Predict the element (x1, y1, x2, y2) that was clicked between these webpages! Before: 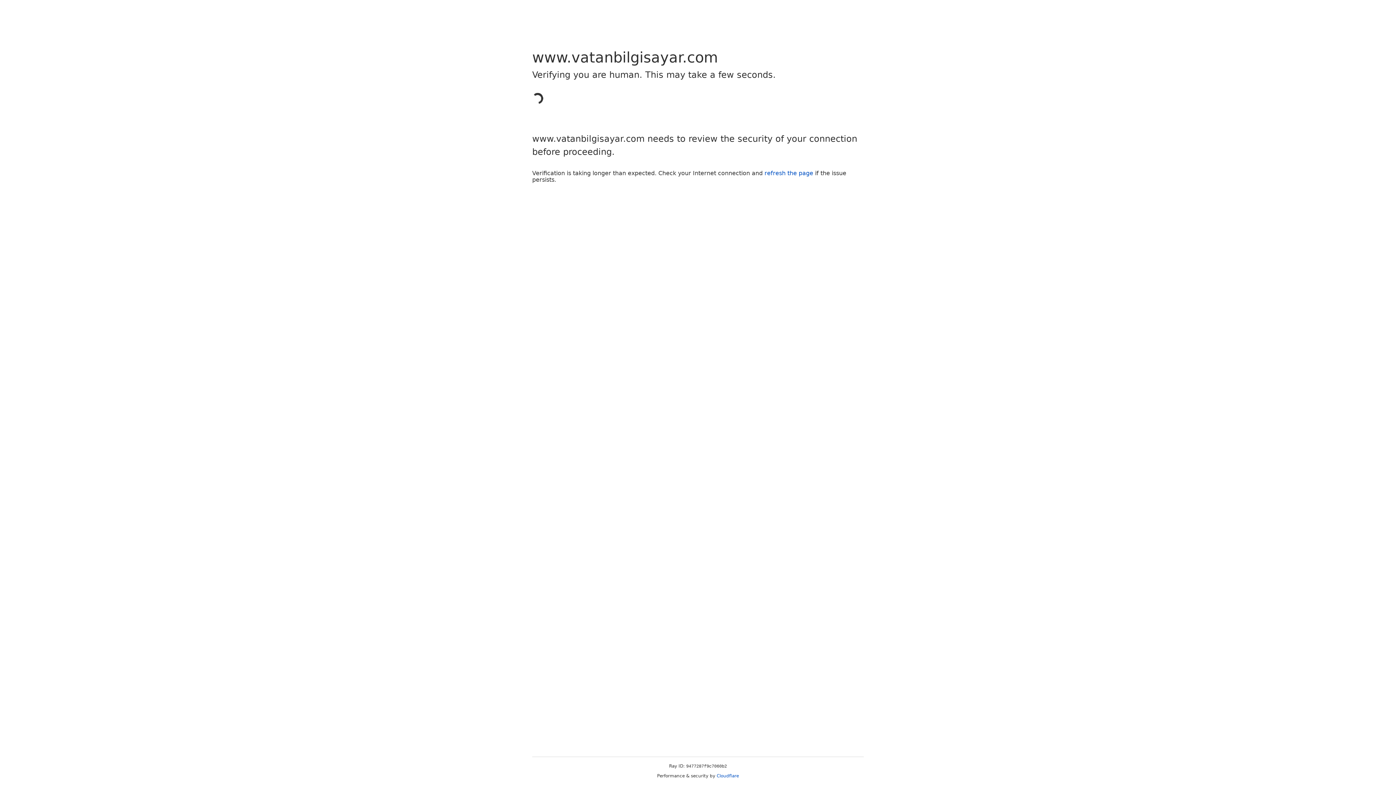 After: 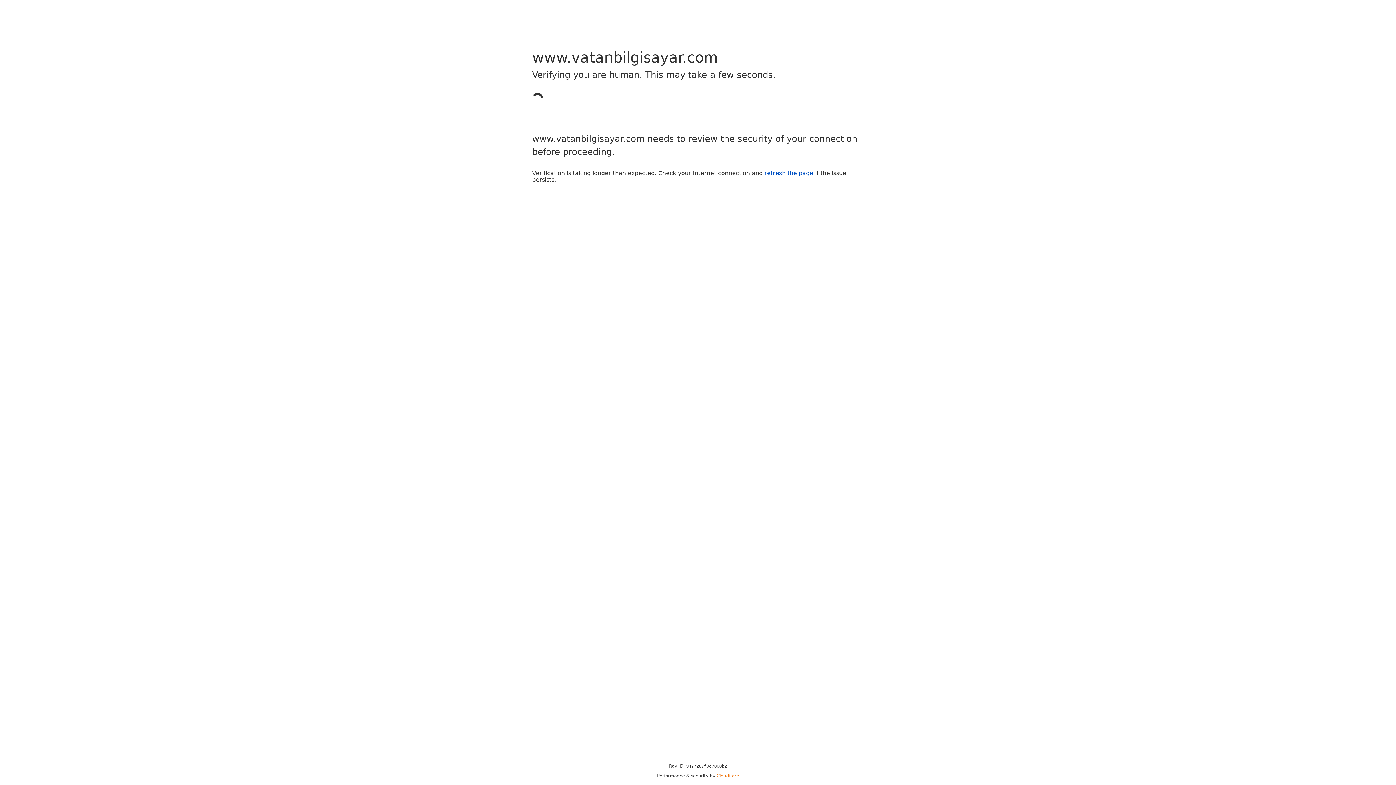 Action: bbox: (716, 773, 739, 778) label: Cloudflare